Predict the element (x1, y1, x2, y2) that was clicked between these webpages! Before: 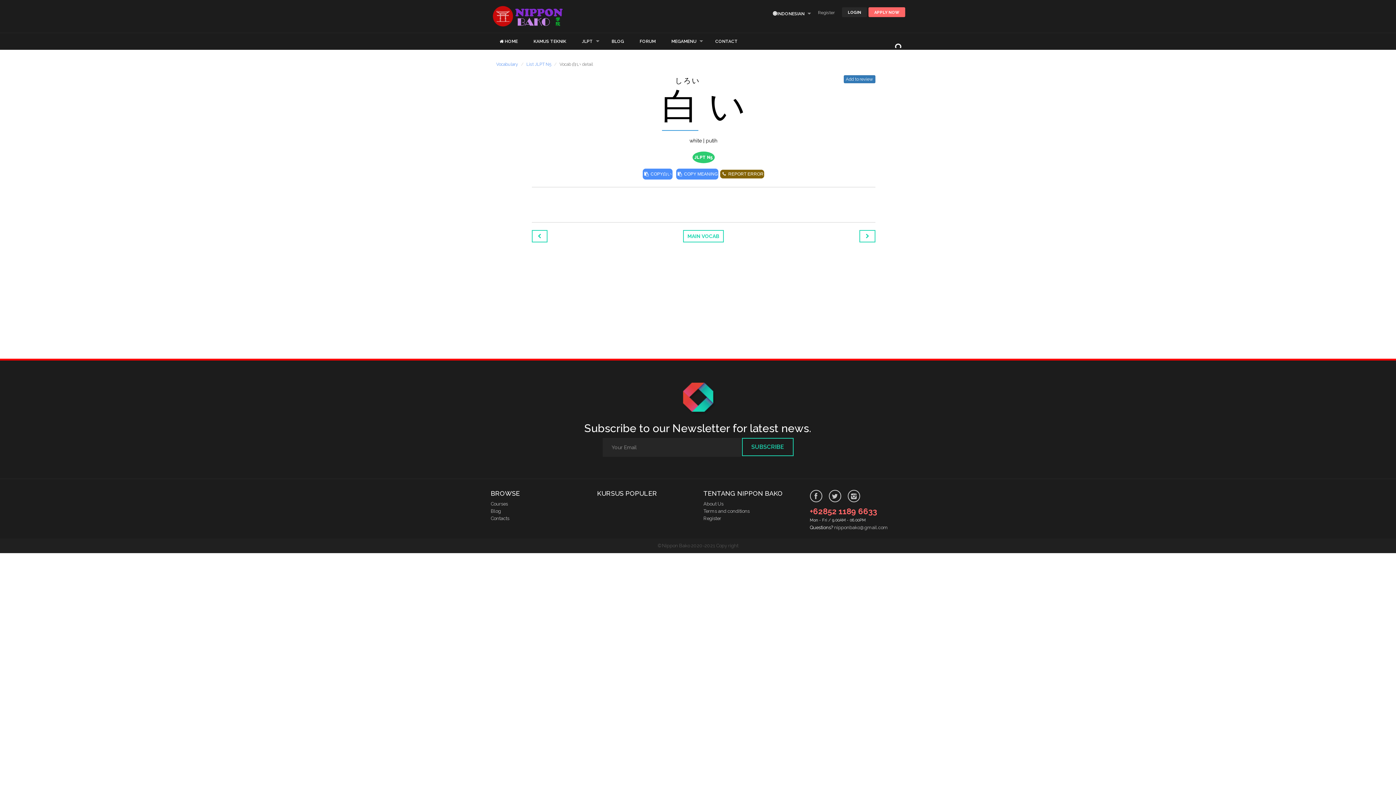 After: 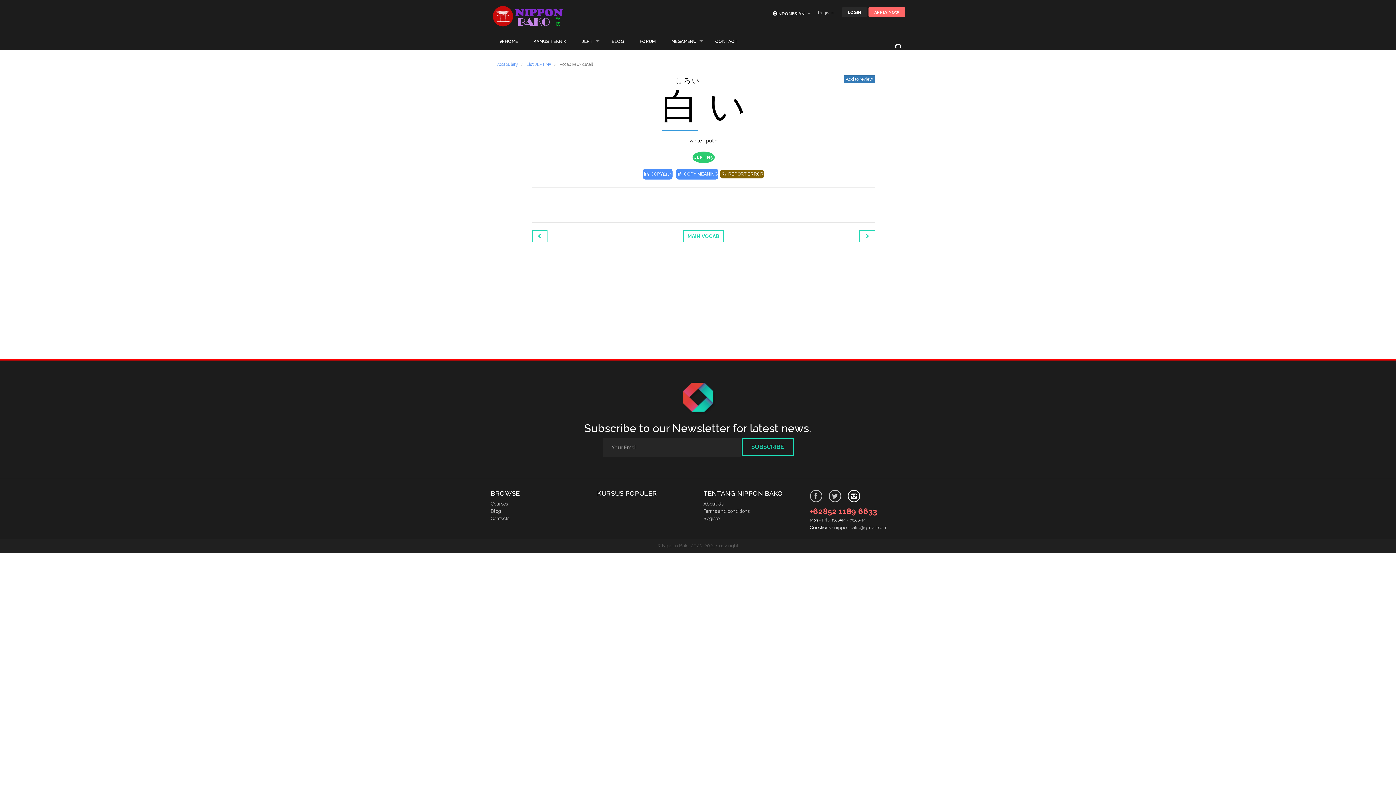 Action: bbox: (847, 490, 860, 502)